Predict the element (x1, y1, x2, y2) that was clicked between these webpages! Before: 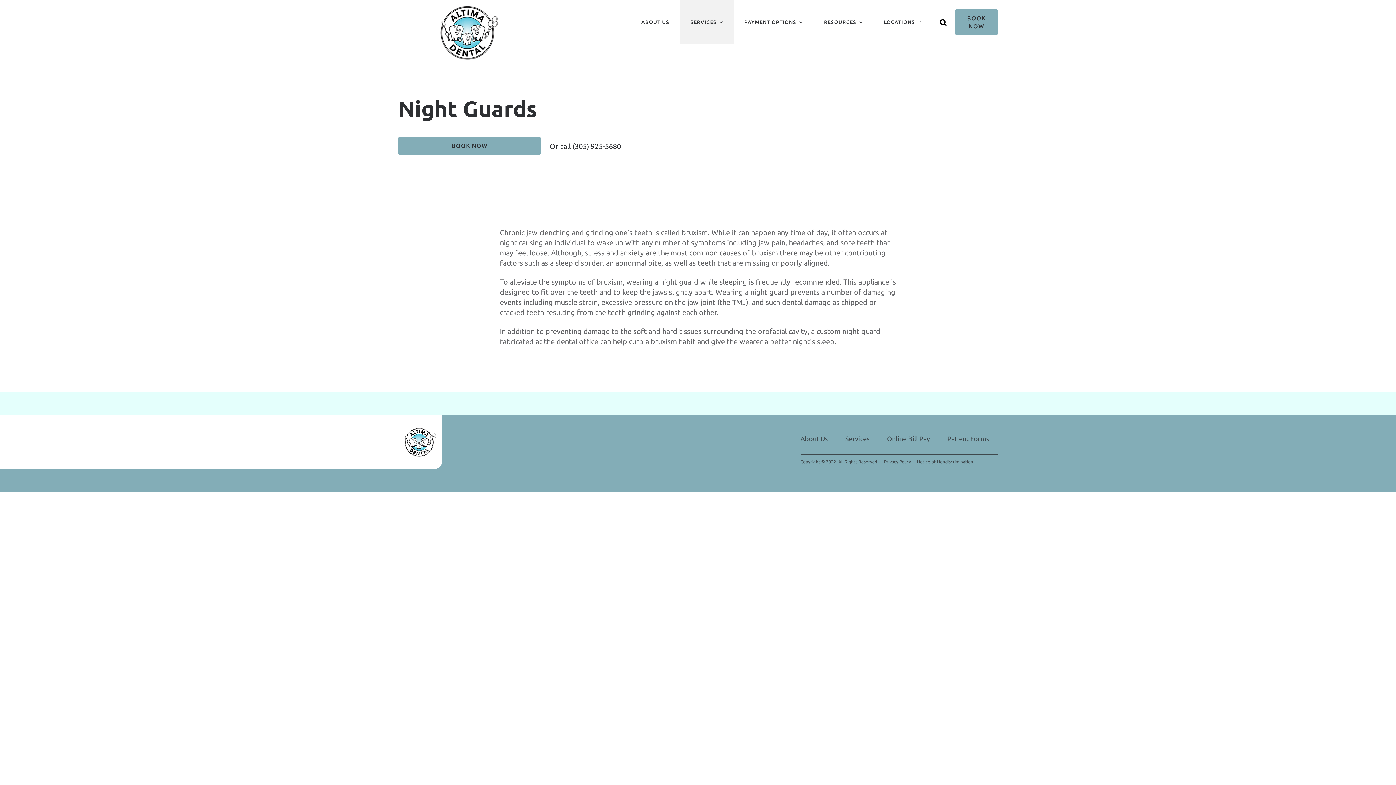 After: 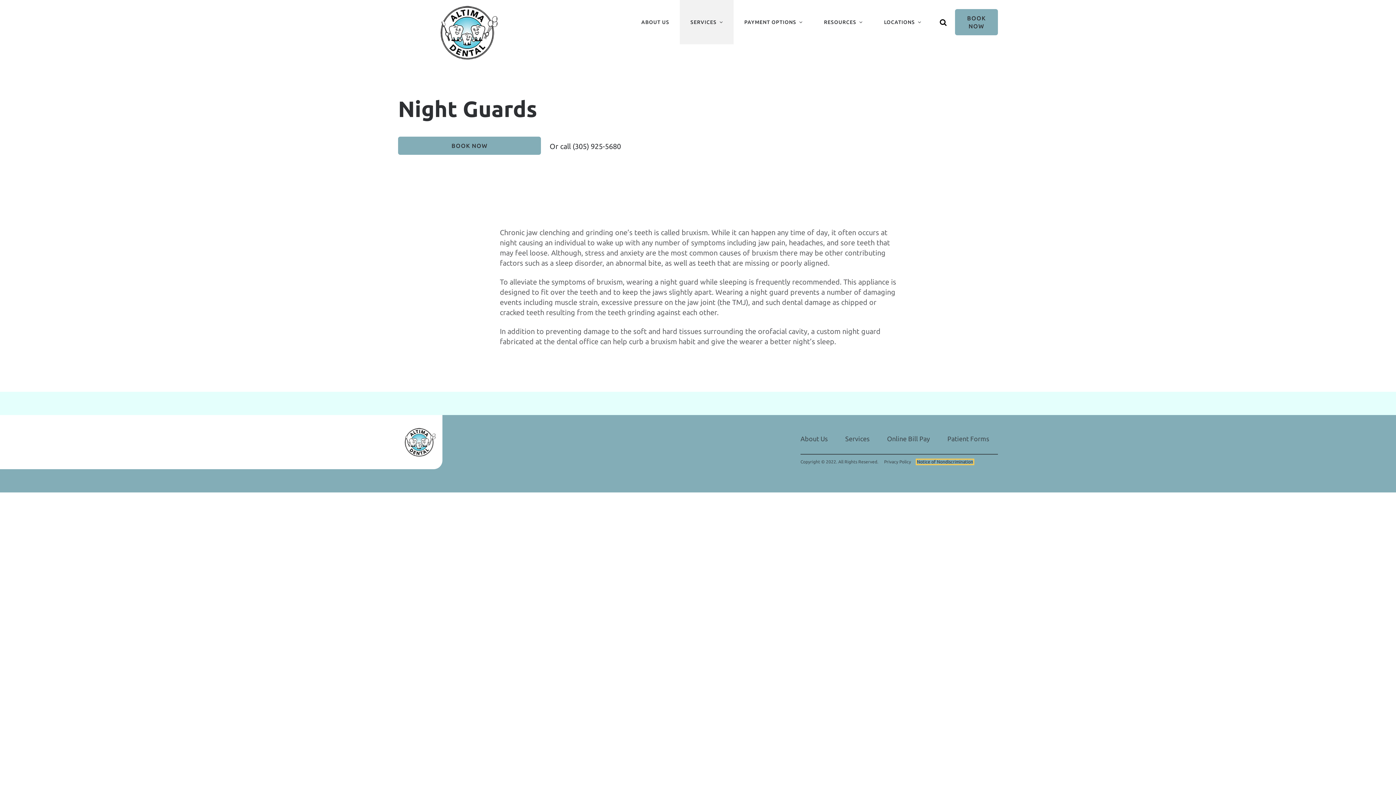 Action: bbox: (917, 460, 973, 464) label: Notice of Nondiscrimination